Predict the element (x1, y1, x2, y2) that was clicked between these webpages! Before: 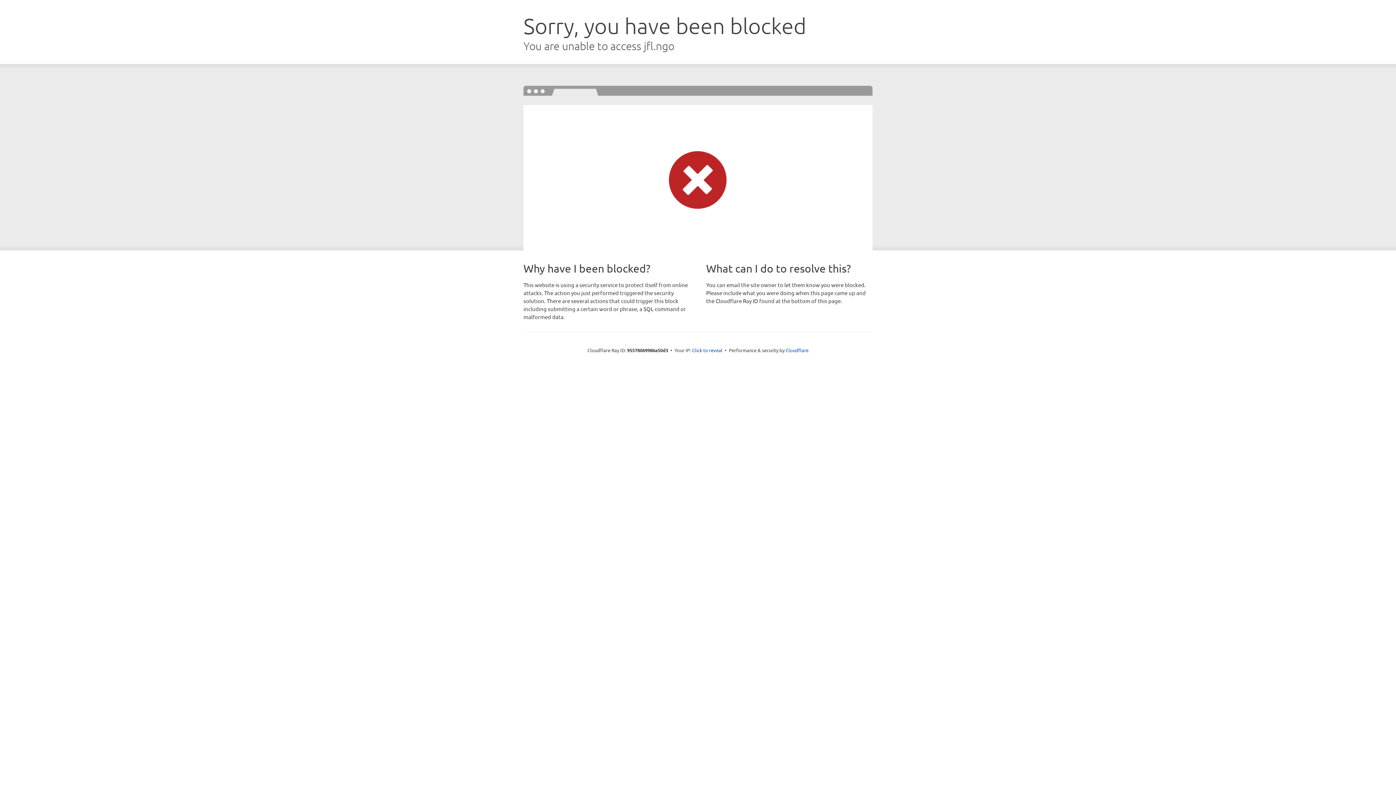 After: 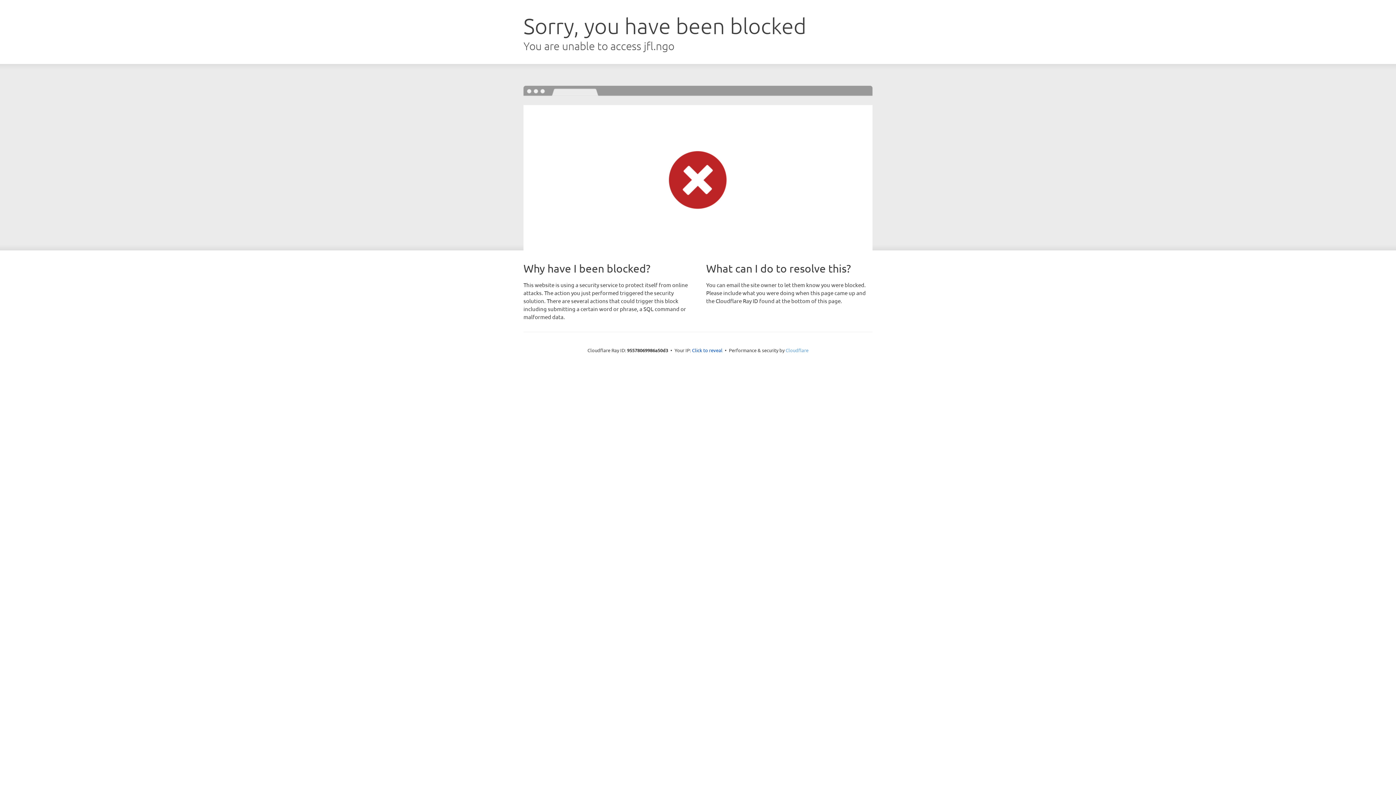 Action: bbox: (785, 347, 808, 353) label: Cloudflare